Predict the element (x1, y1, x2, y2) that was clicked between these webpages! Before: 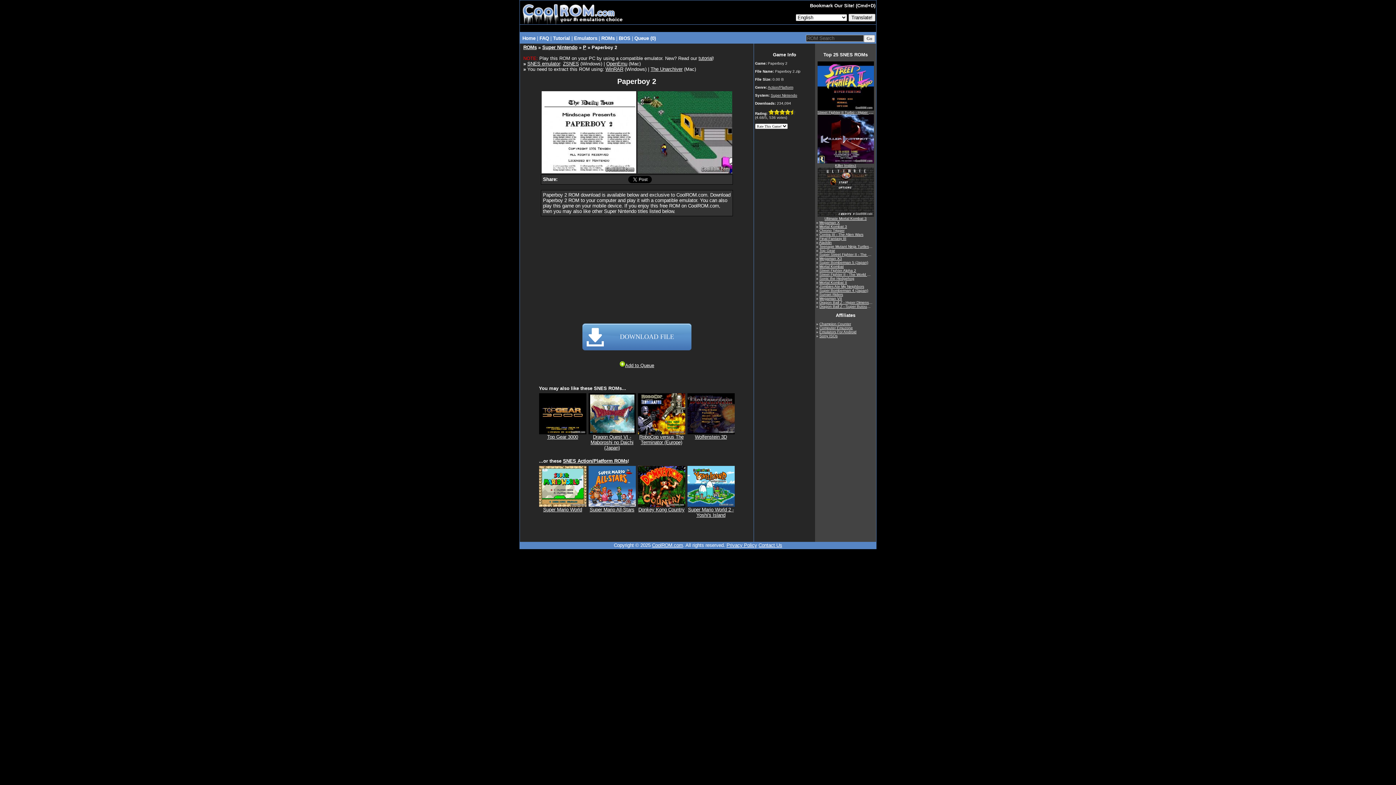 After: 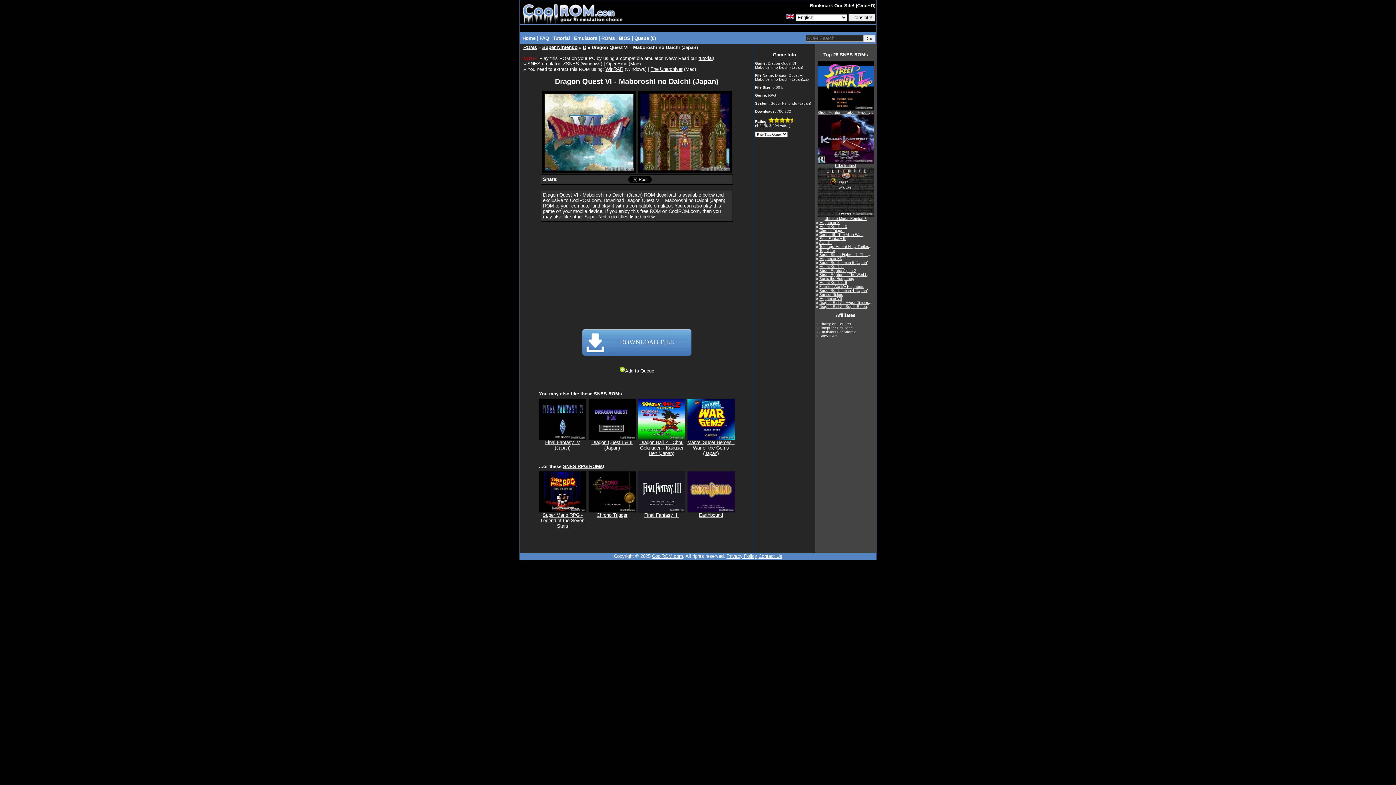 Action: label: 
Dragon Quest VI - Maboroshi no Daichi (Japan) bbox: (588, 430, 635, 450)